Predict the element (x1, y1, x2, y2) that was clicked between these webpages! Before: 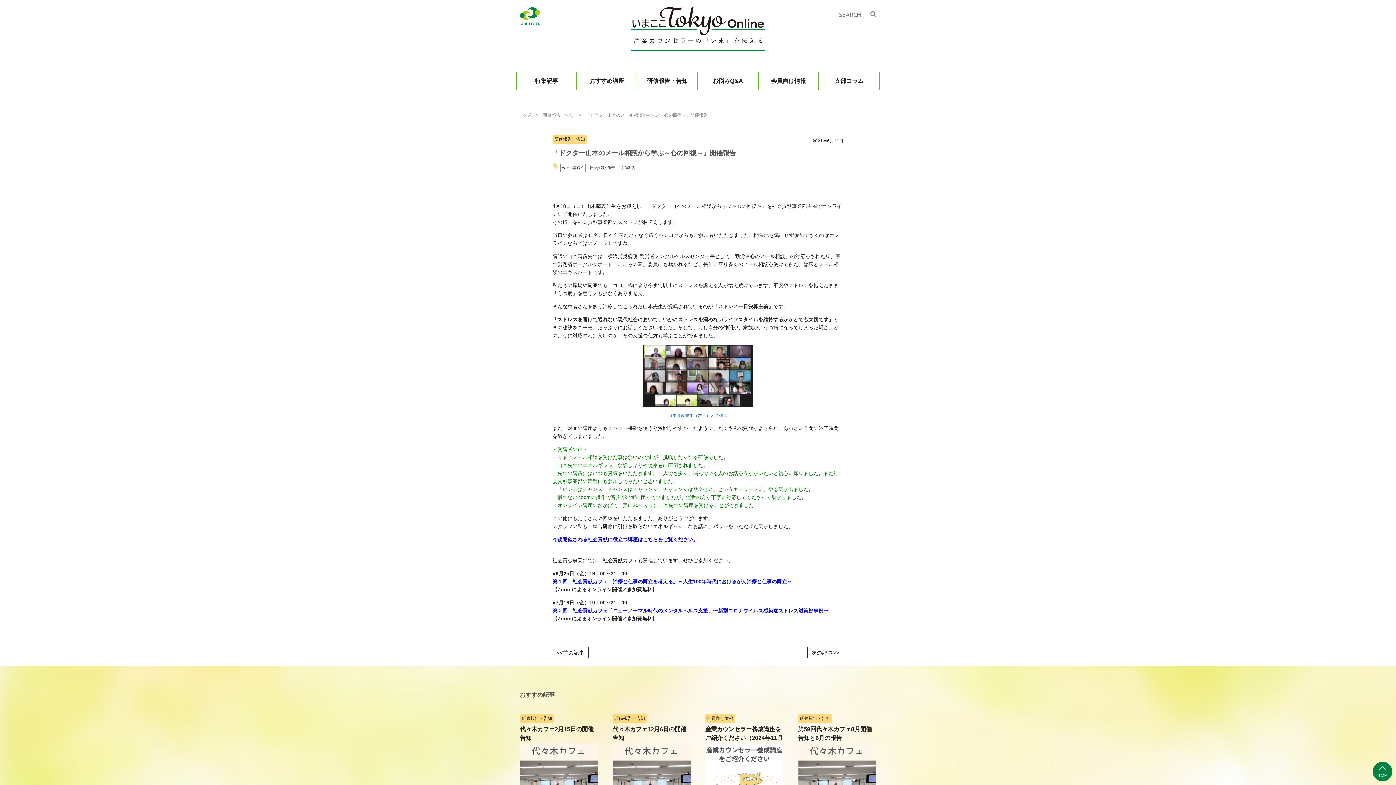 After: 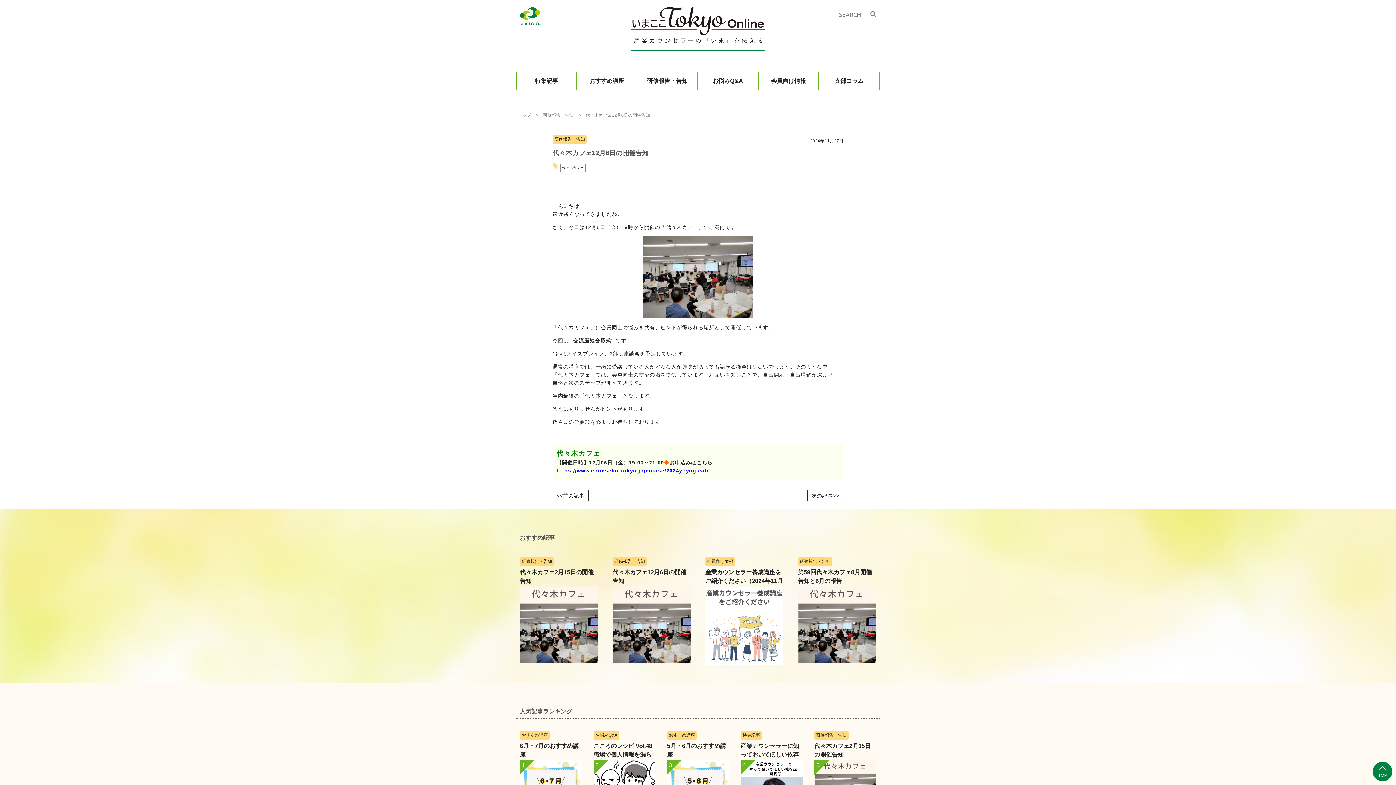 Action: bbox: (612, 744, 690, 822)